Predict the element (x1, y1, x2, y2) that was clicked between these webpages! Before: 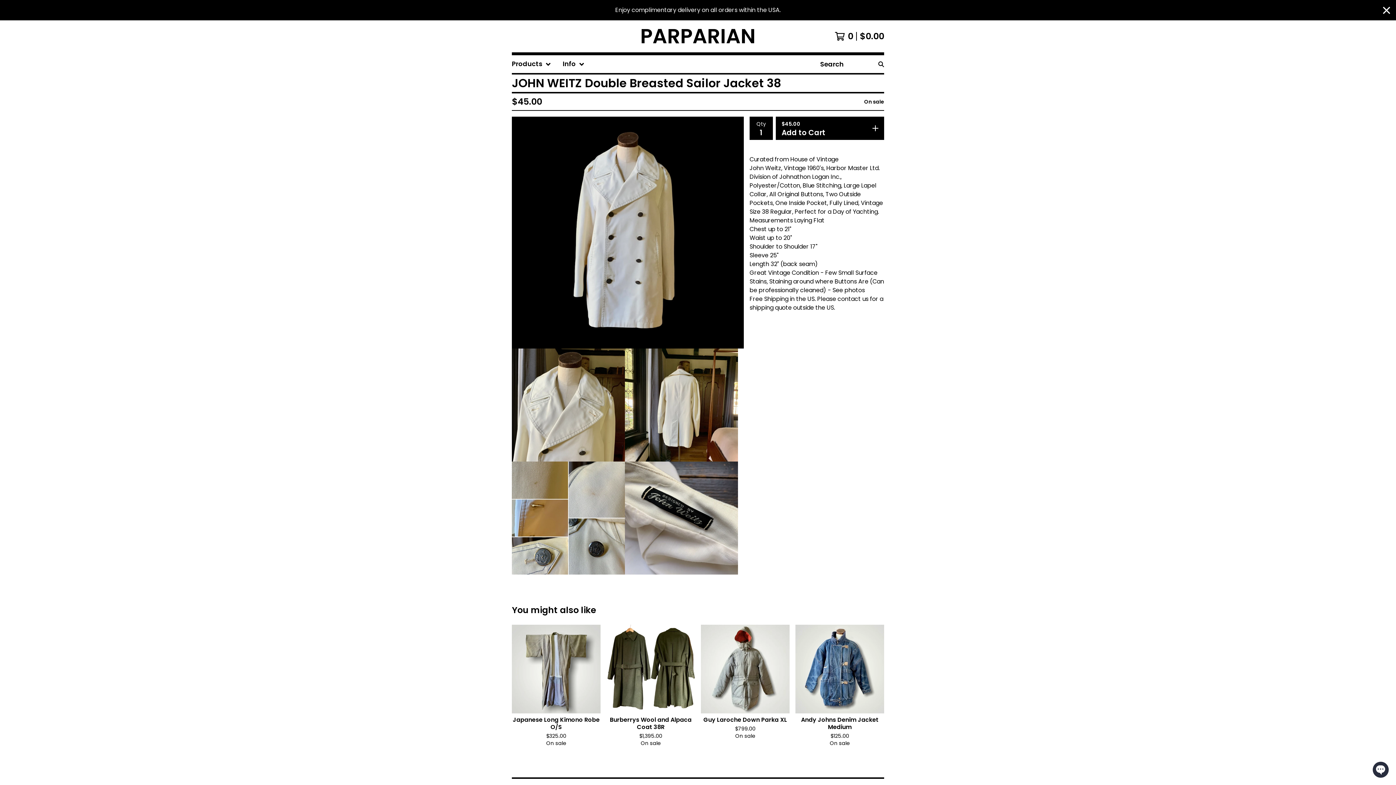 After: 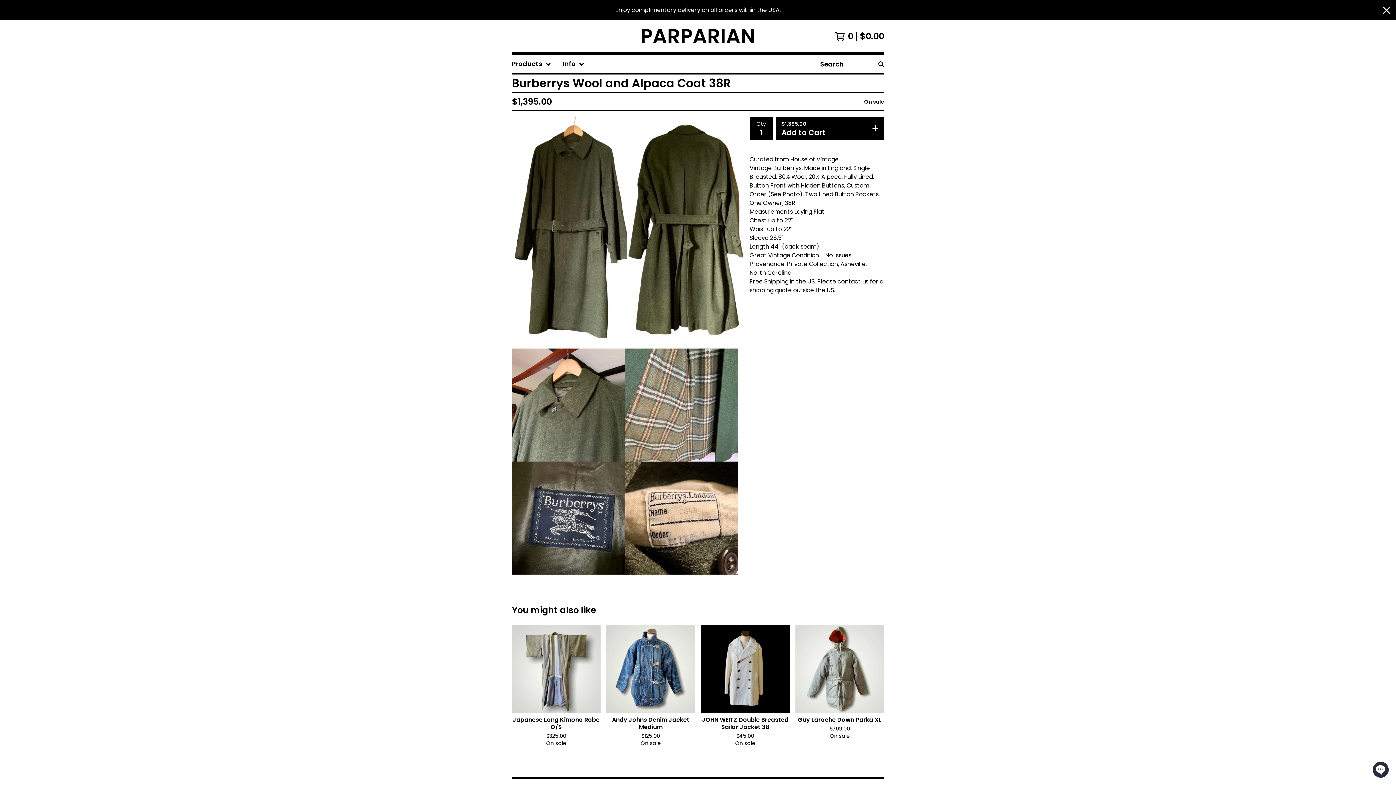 Action: label: Burberrys Wool and Alpaca Coat 38R
$1,395.00
On sale bbox: (603, 622, 698, 753)